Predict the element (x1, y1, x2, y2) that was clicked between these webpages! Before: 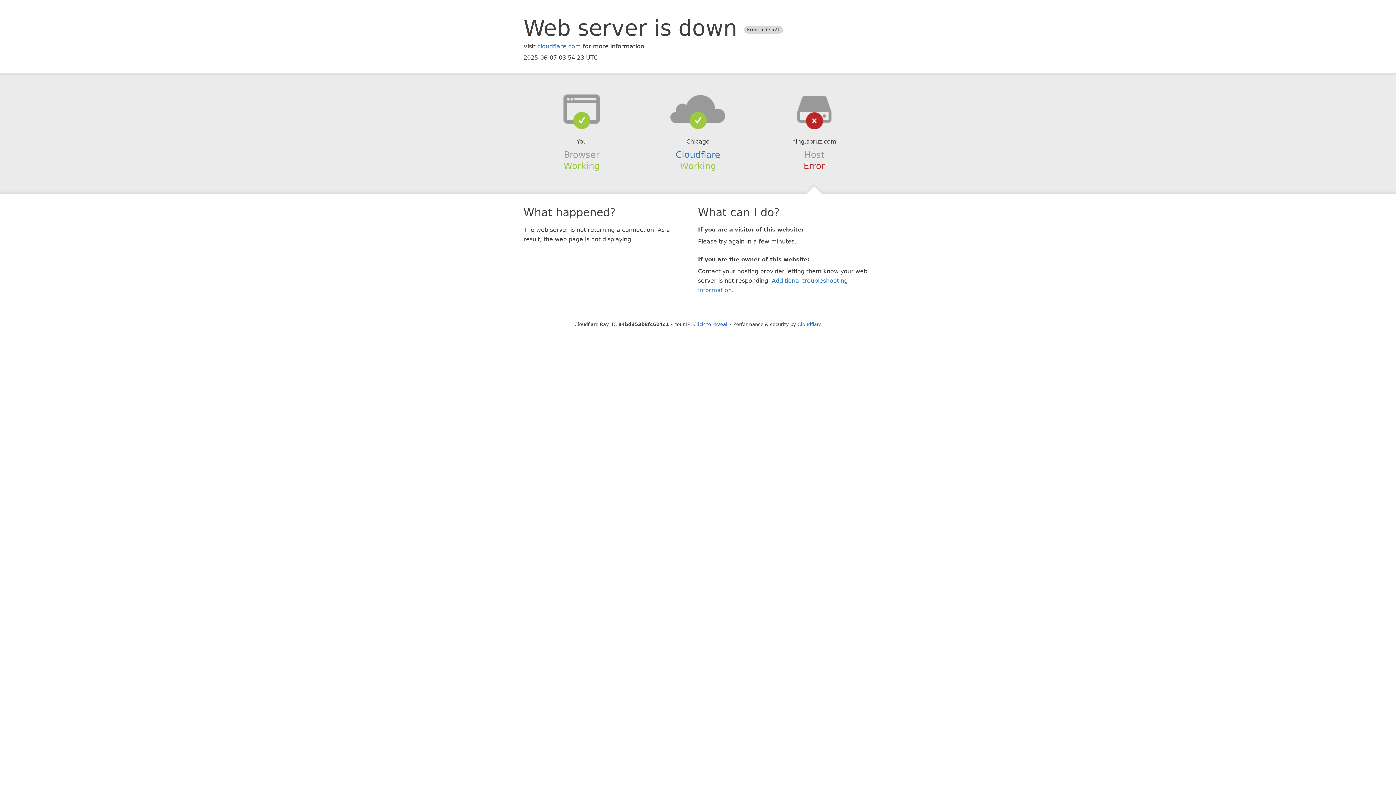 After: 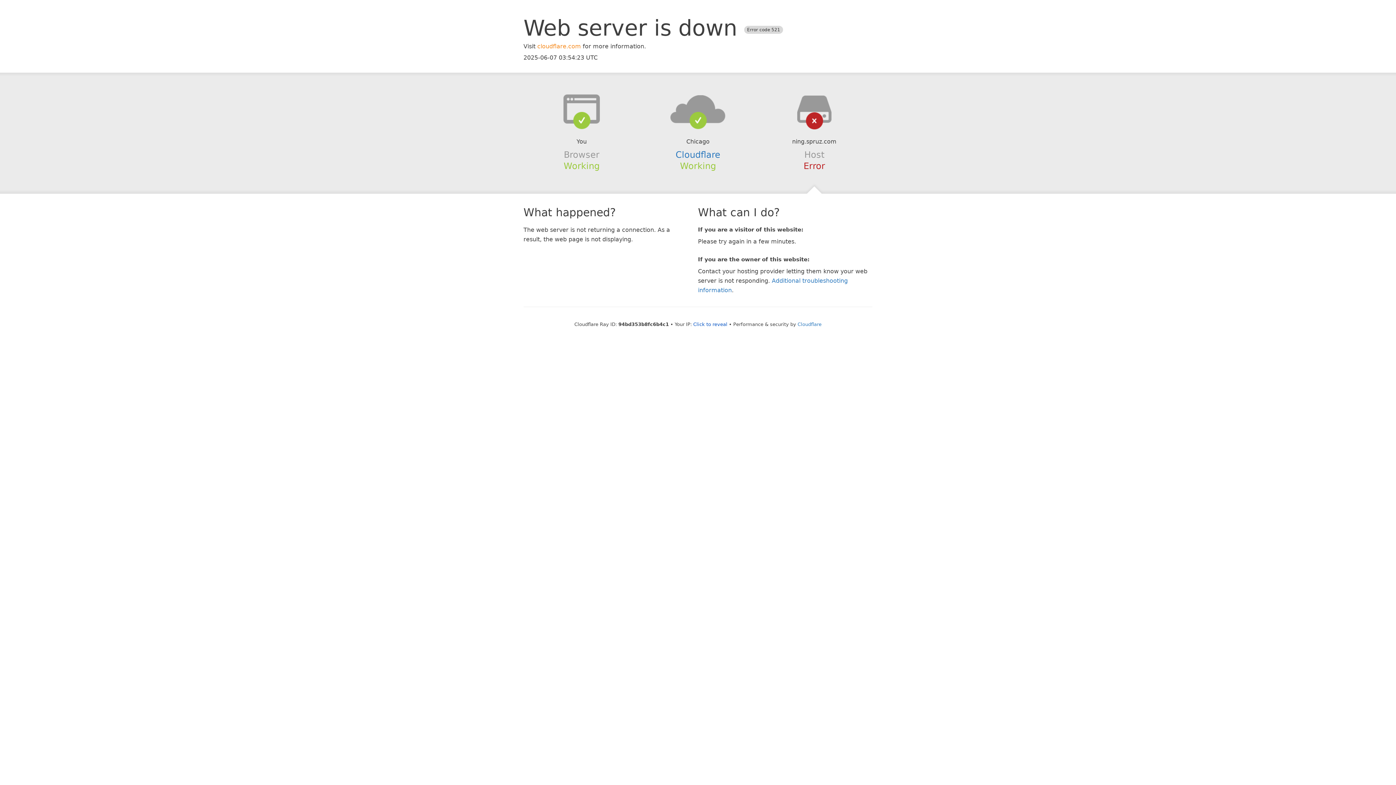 Action: label: cloudflare.com bbox: (537, 42, 581, 49)